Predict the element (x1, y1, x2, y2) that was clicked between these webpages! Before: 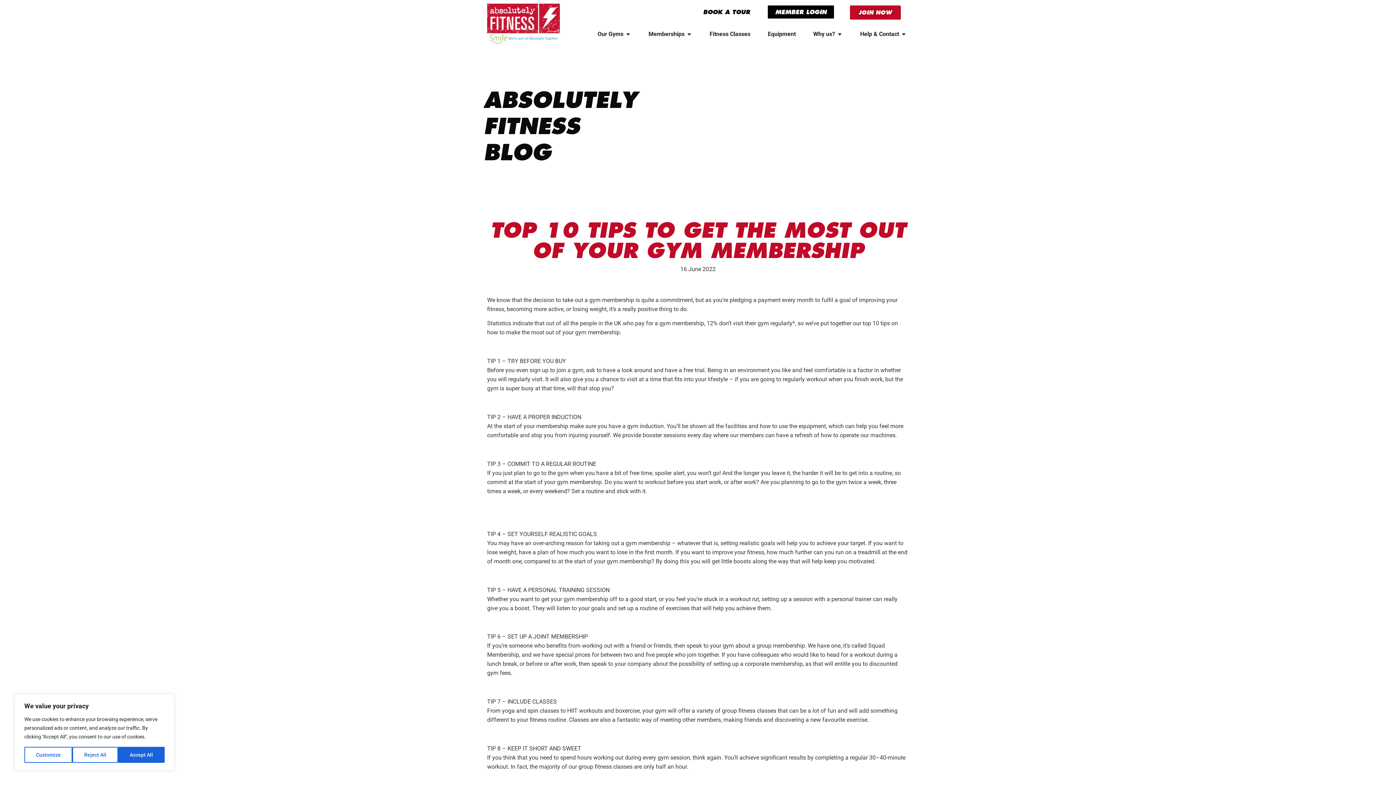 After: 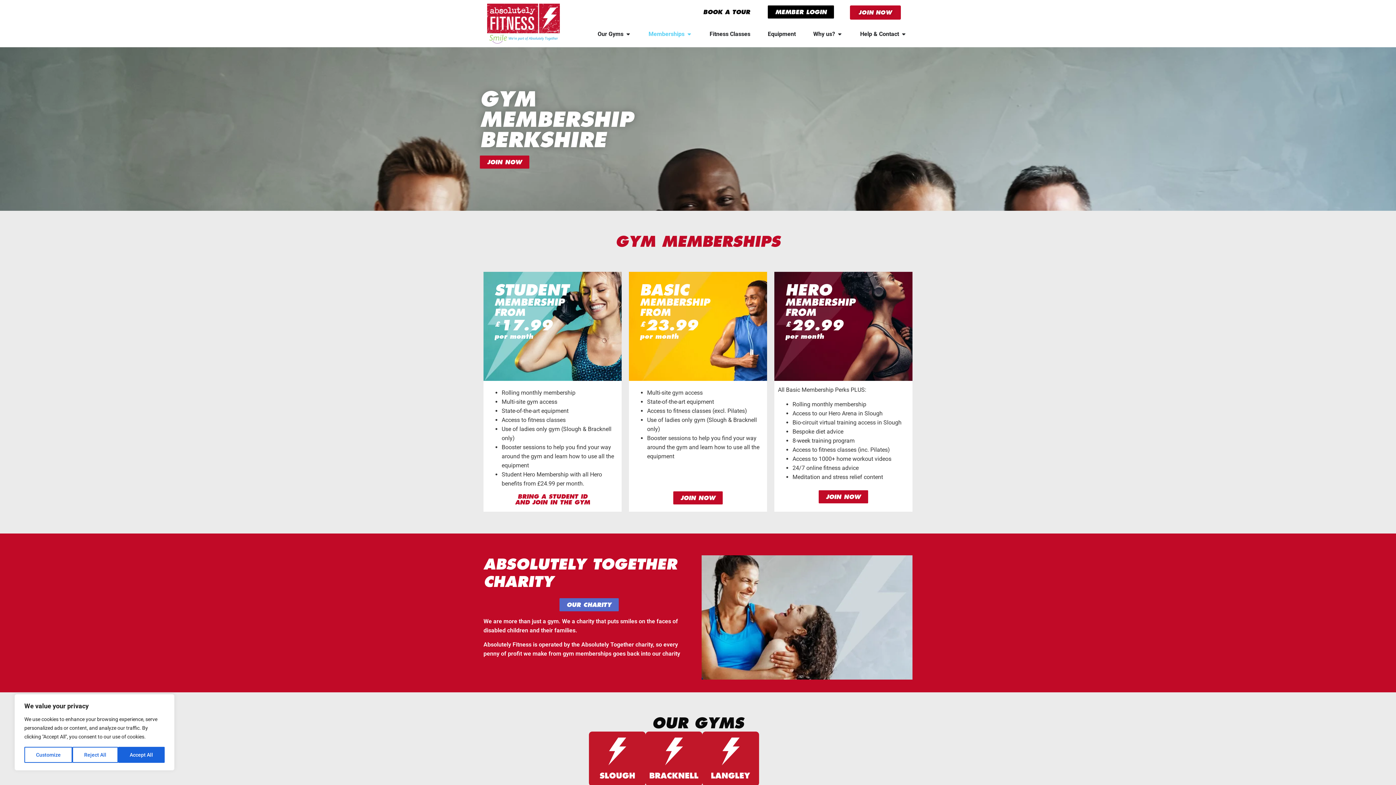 Action: bbox: (648, 29, 684, 38) label: Memberships